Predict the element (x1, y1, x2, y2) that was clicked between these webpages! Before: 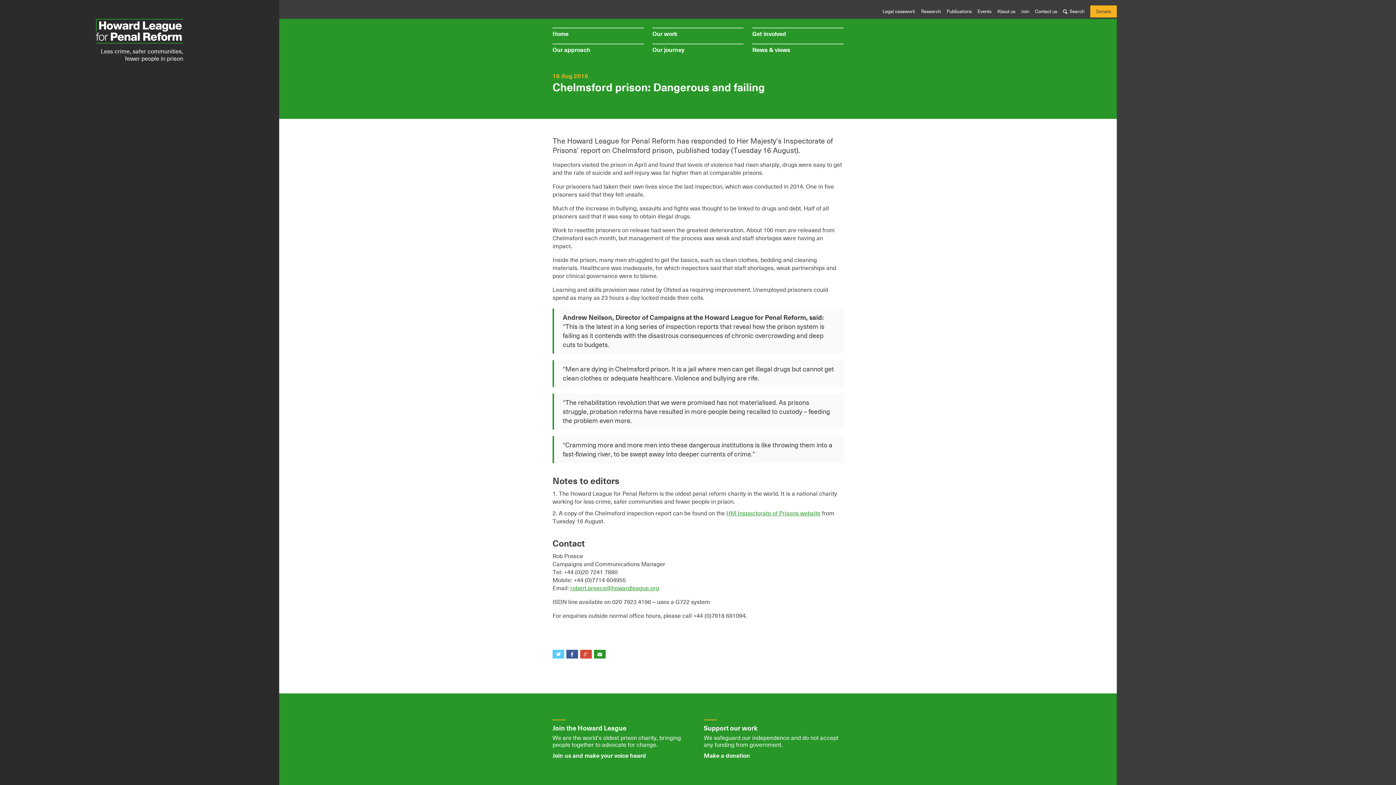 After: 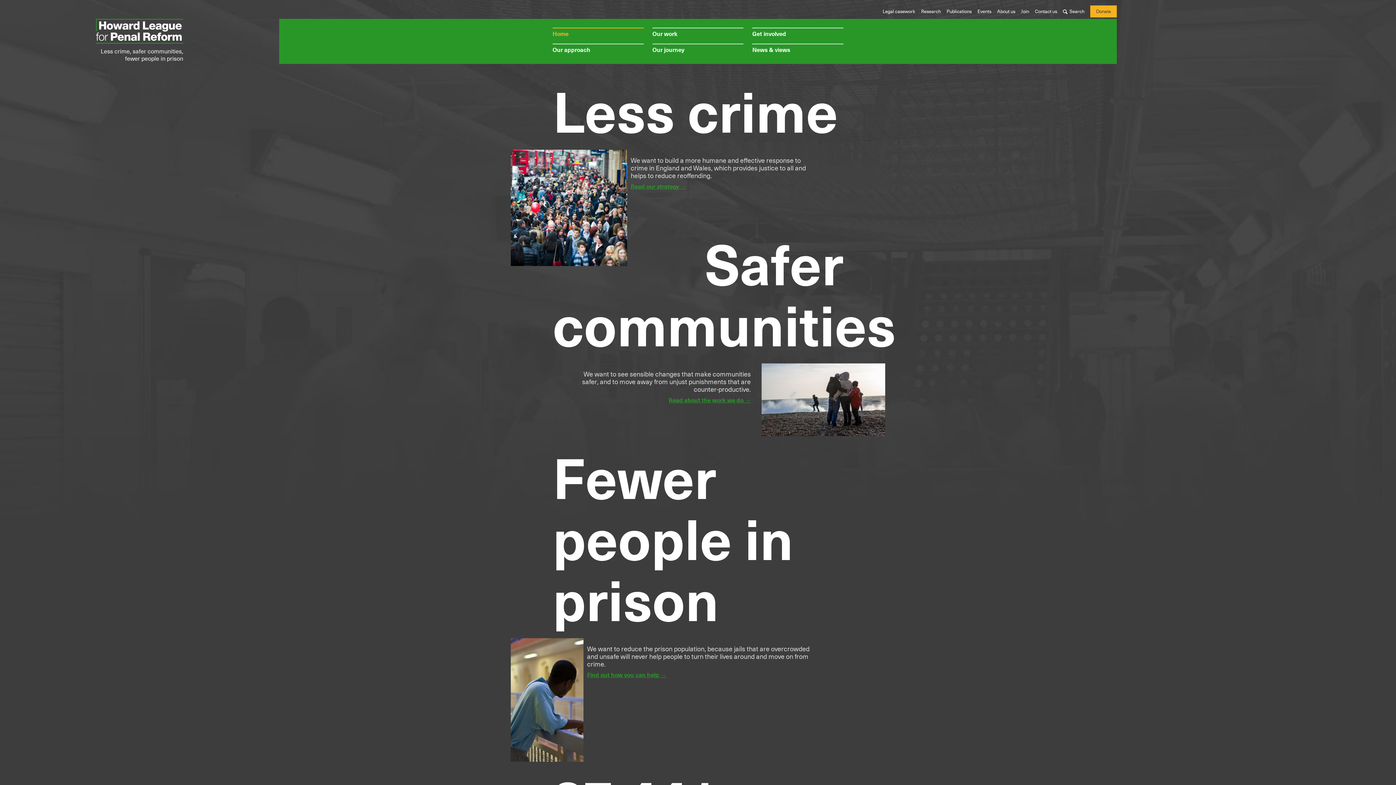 Action: bbox: (96, 18, 183, 43)